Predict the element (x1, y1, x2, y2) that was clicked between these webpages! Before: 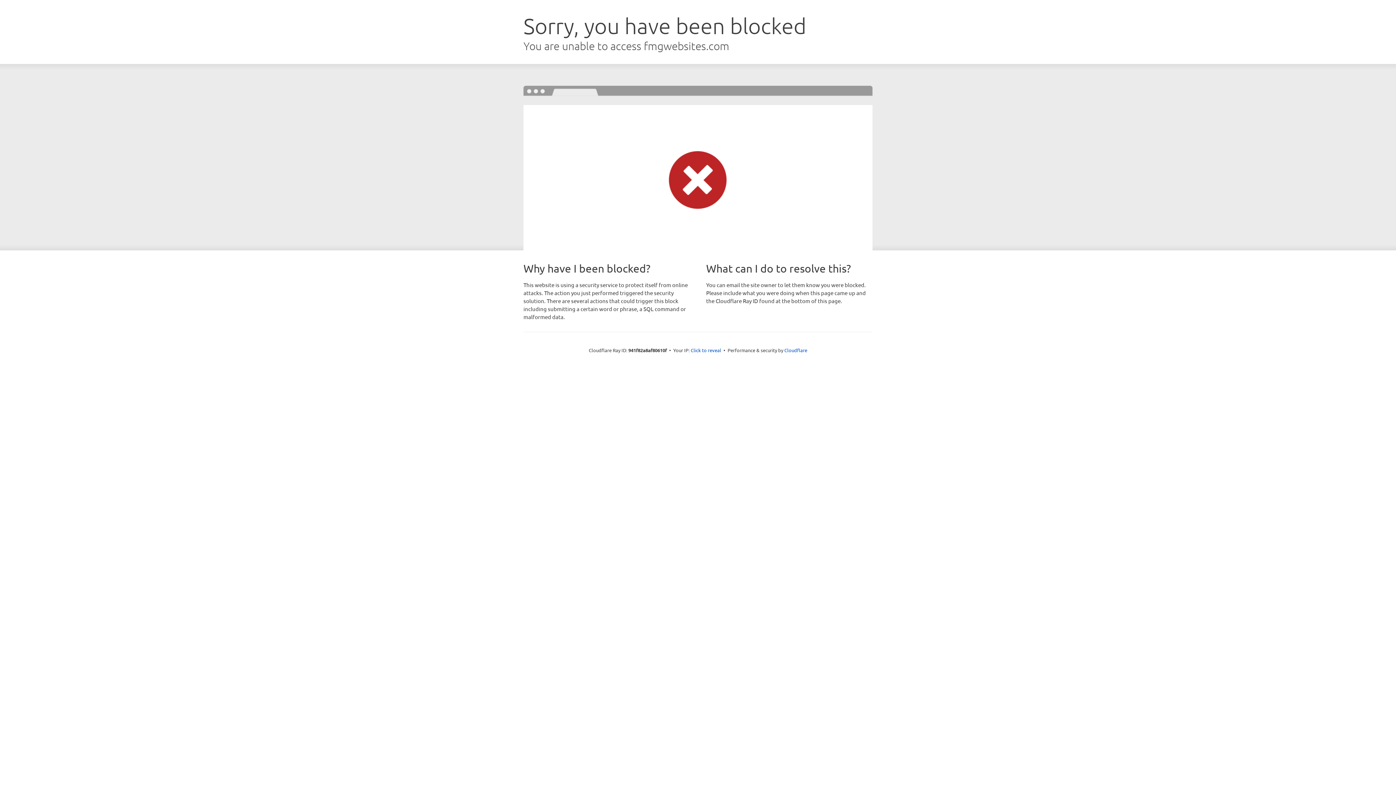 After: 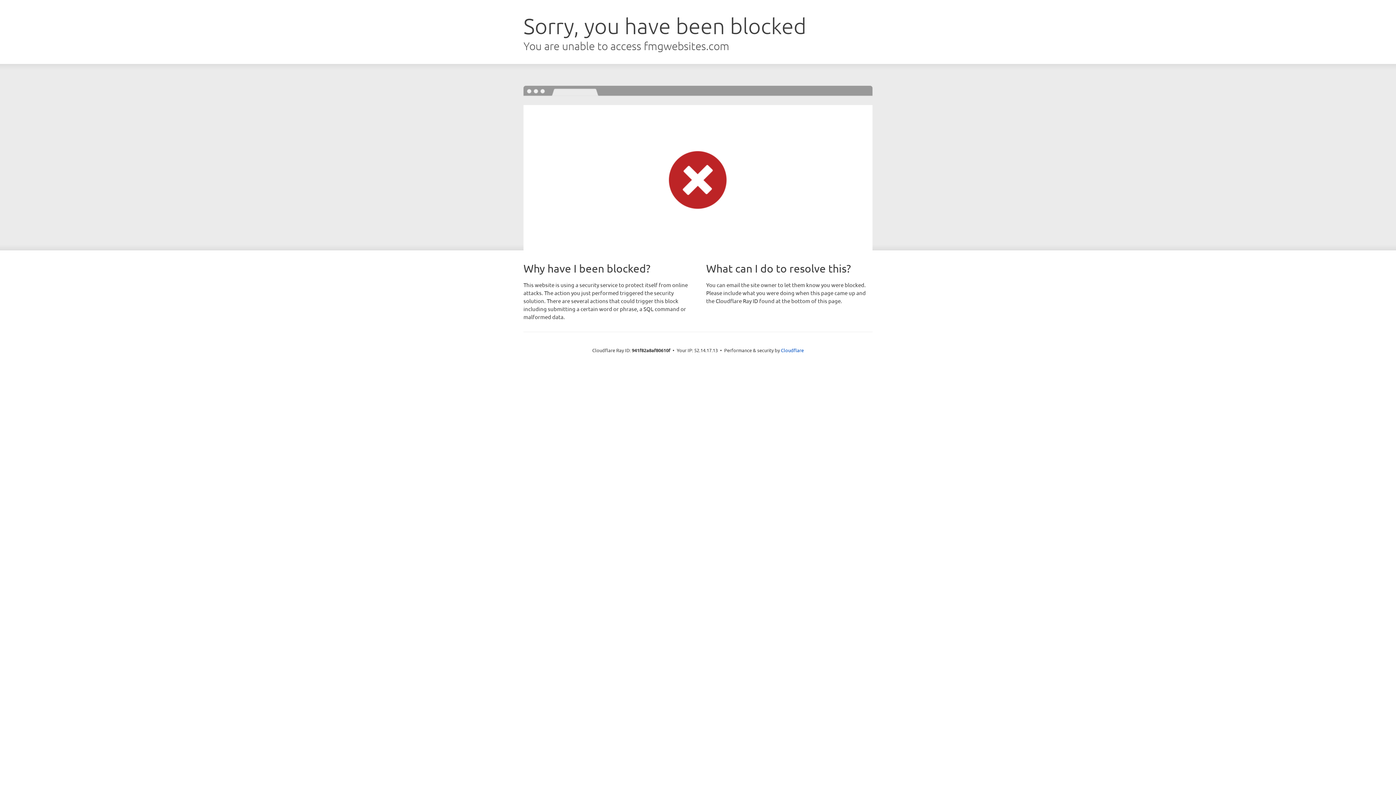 Action: label: Click to reveal bbox: (690, 346, 721, 353)